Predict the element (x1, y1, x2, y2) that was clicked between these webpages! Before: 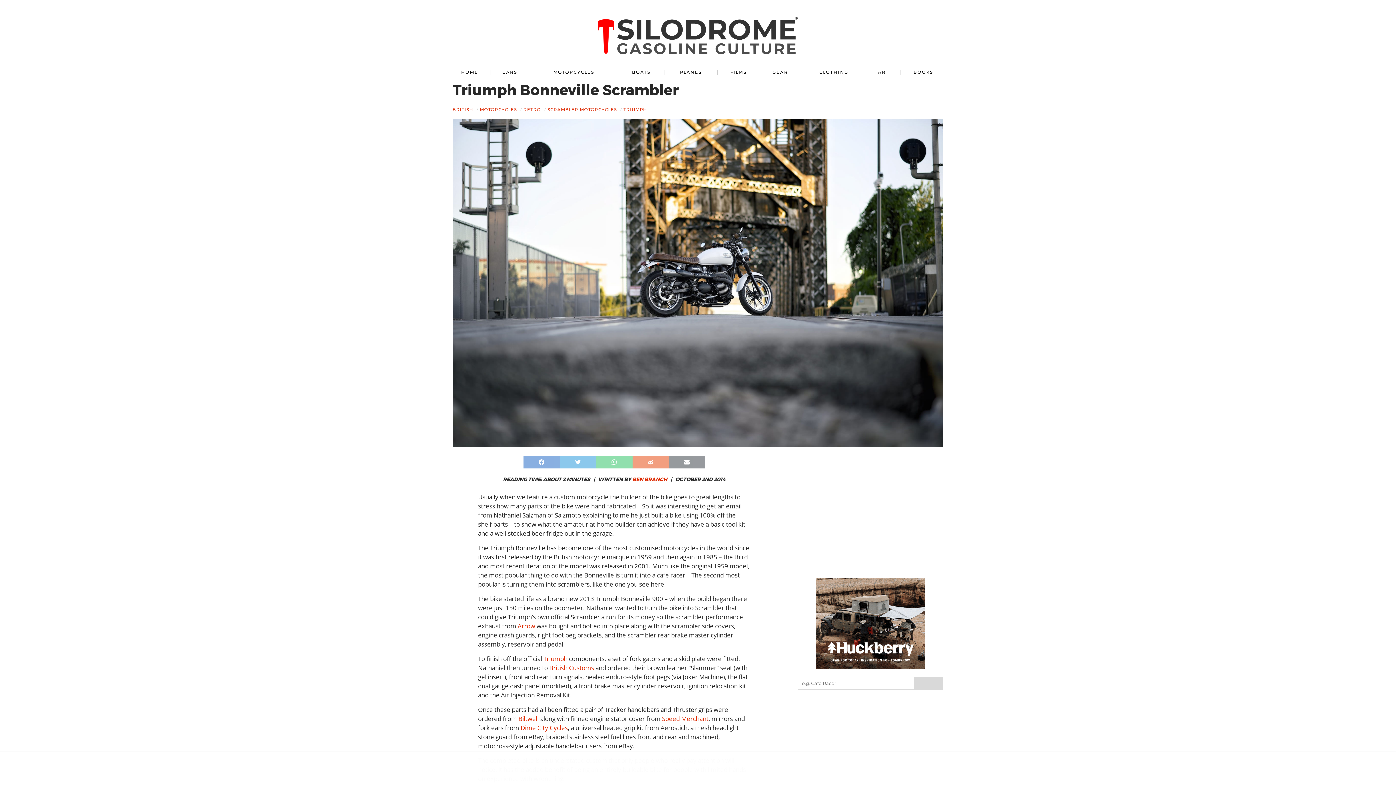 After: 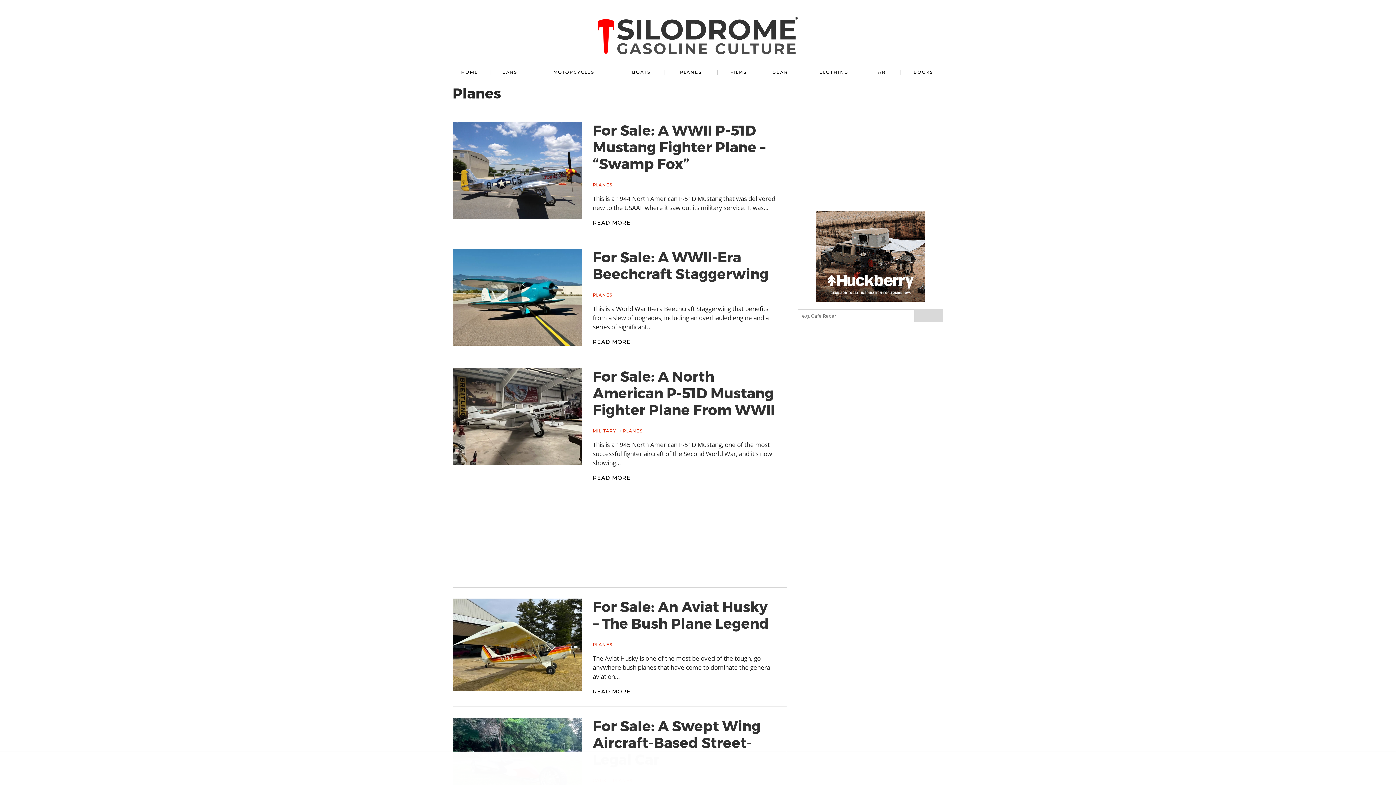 Action: label: PLANES bbox: (668, 63, 714, 81)